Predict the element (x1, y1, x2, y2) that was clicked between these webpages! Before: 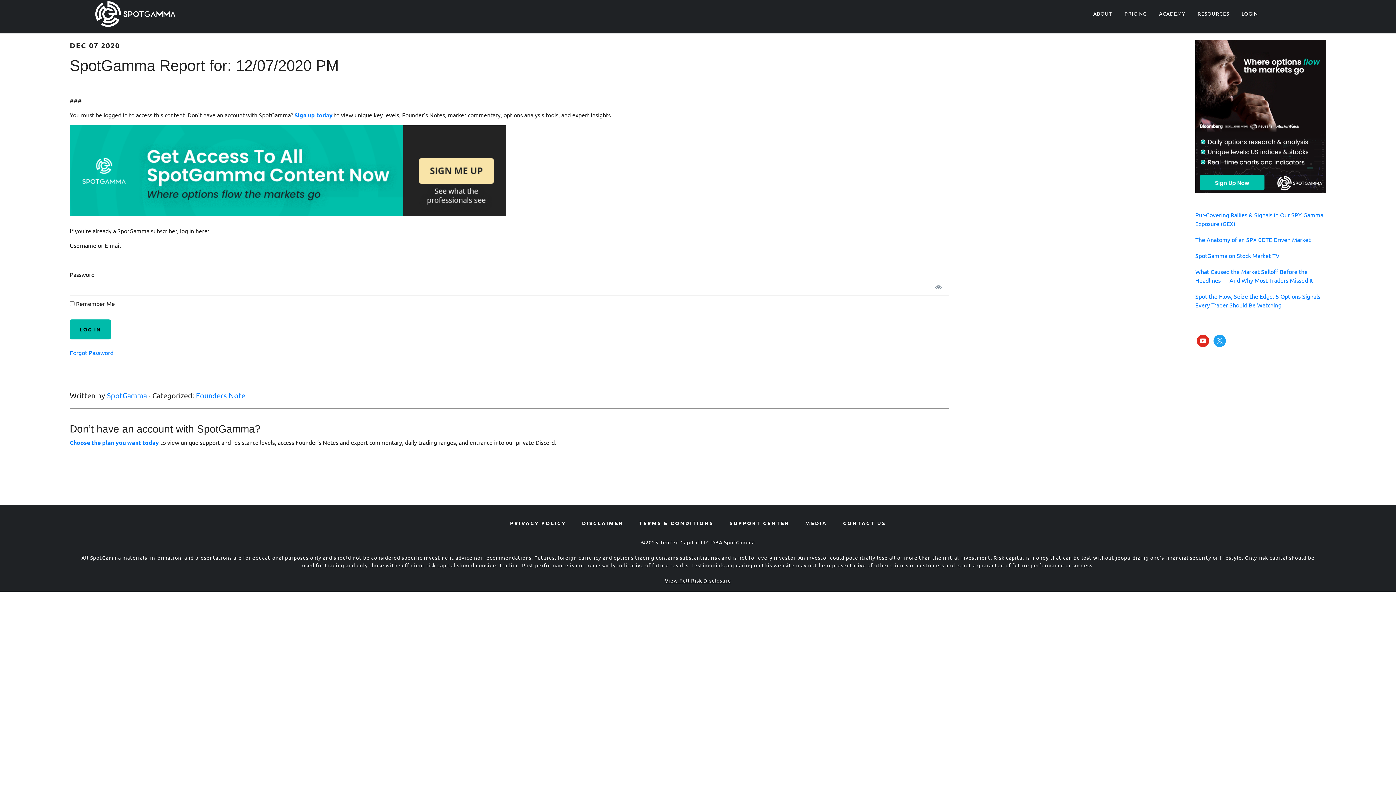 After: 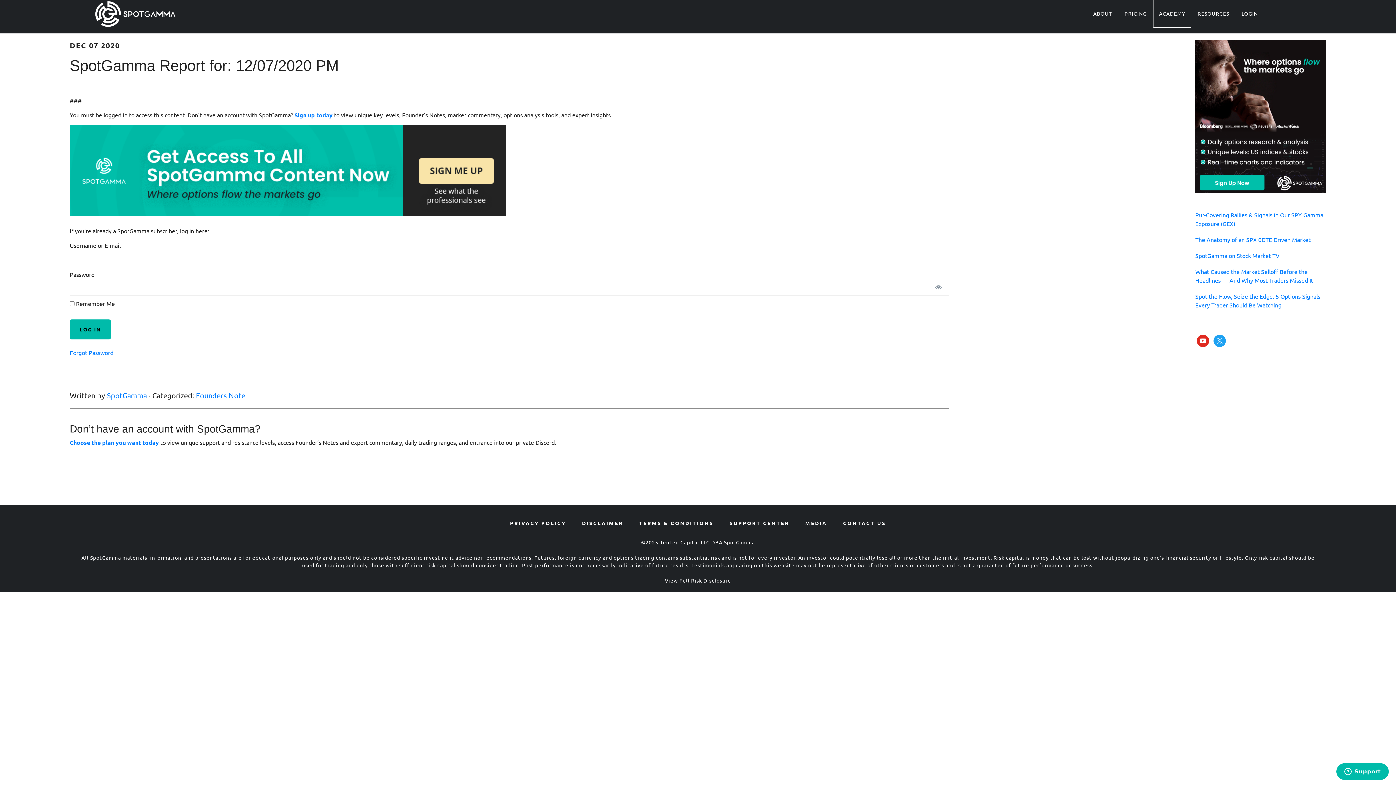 Action: label: ACADEMY bbox: (1153, 0, 1190, 27)